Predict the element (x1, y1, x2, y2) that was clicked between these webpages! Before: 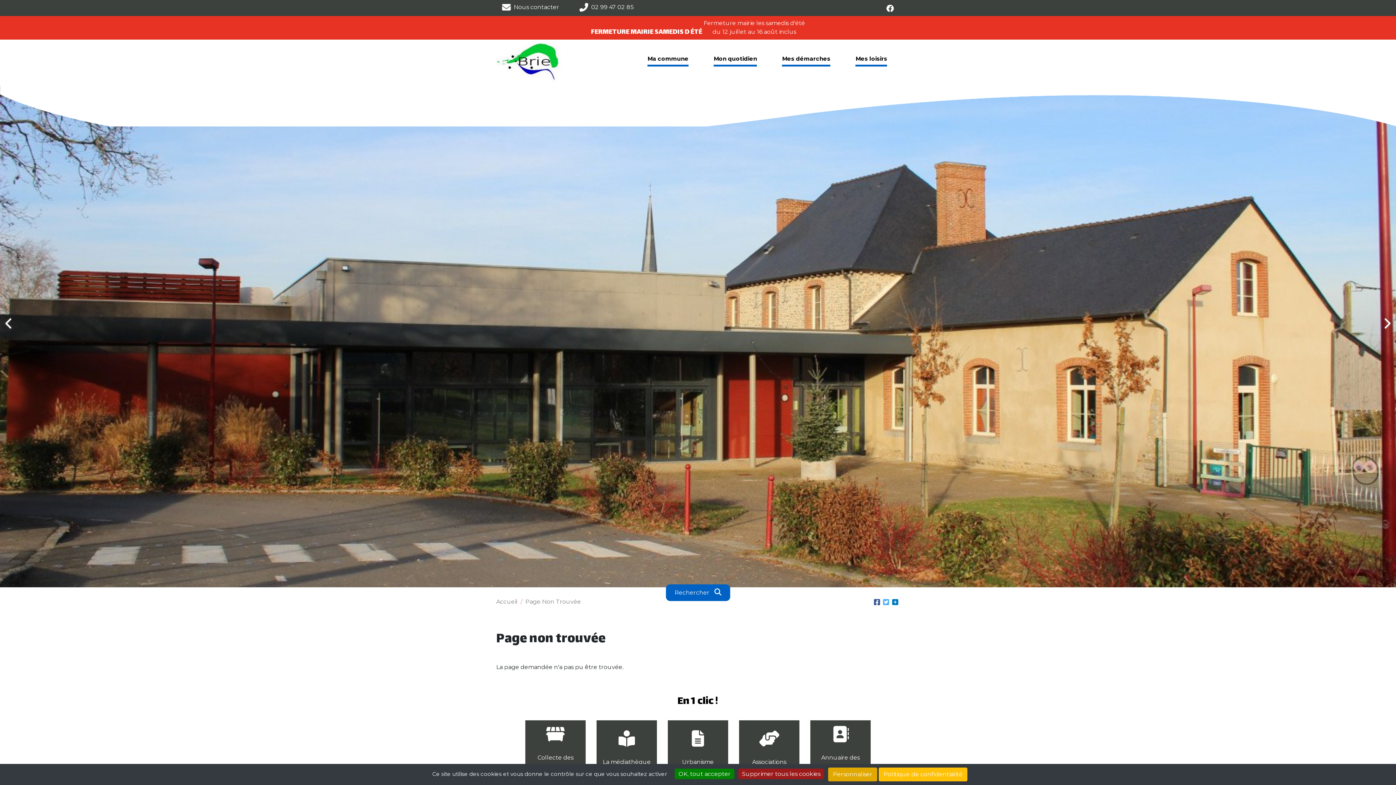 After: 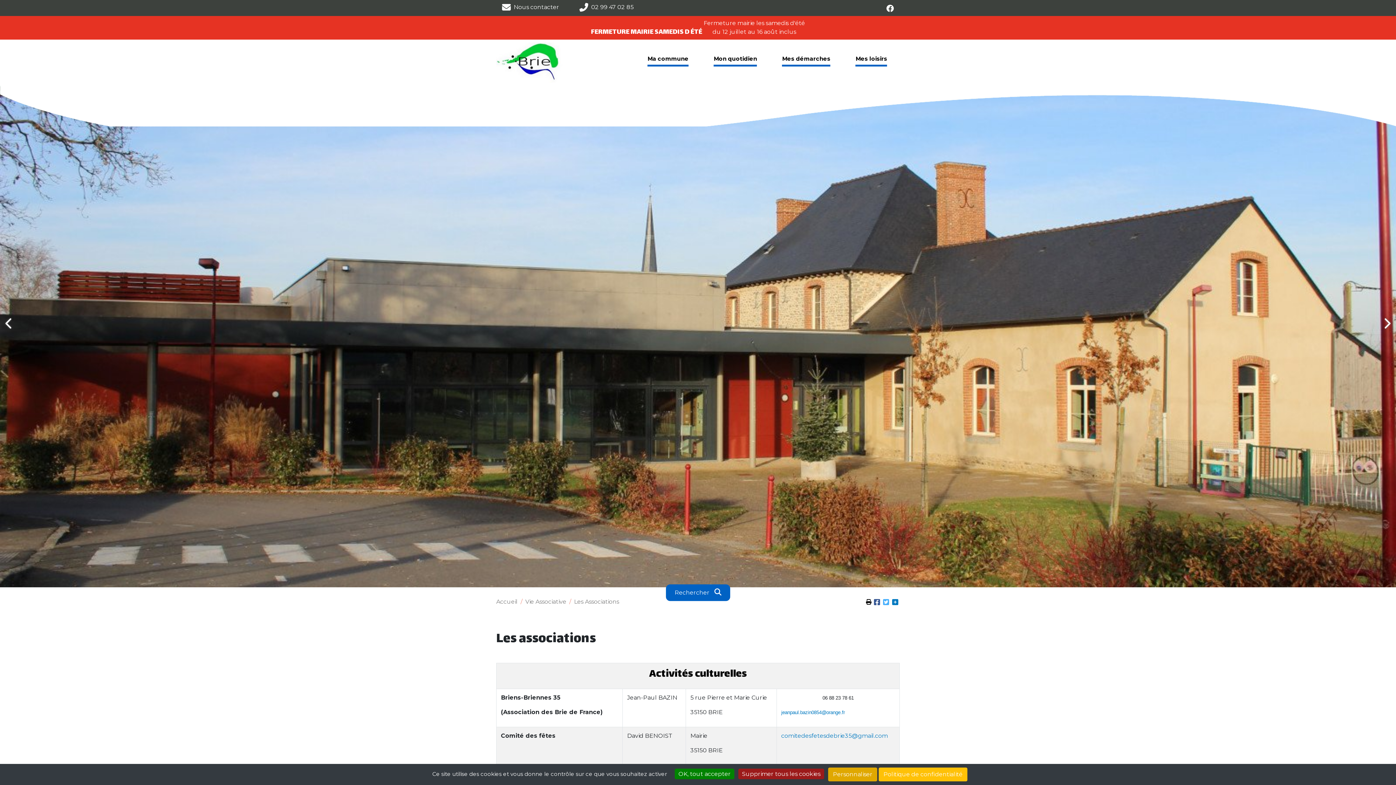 Action: label: Associations bbox: (739, 720, 799, 777)